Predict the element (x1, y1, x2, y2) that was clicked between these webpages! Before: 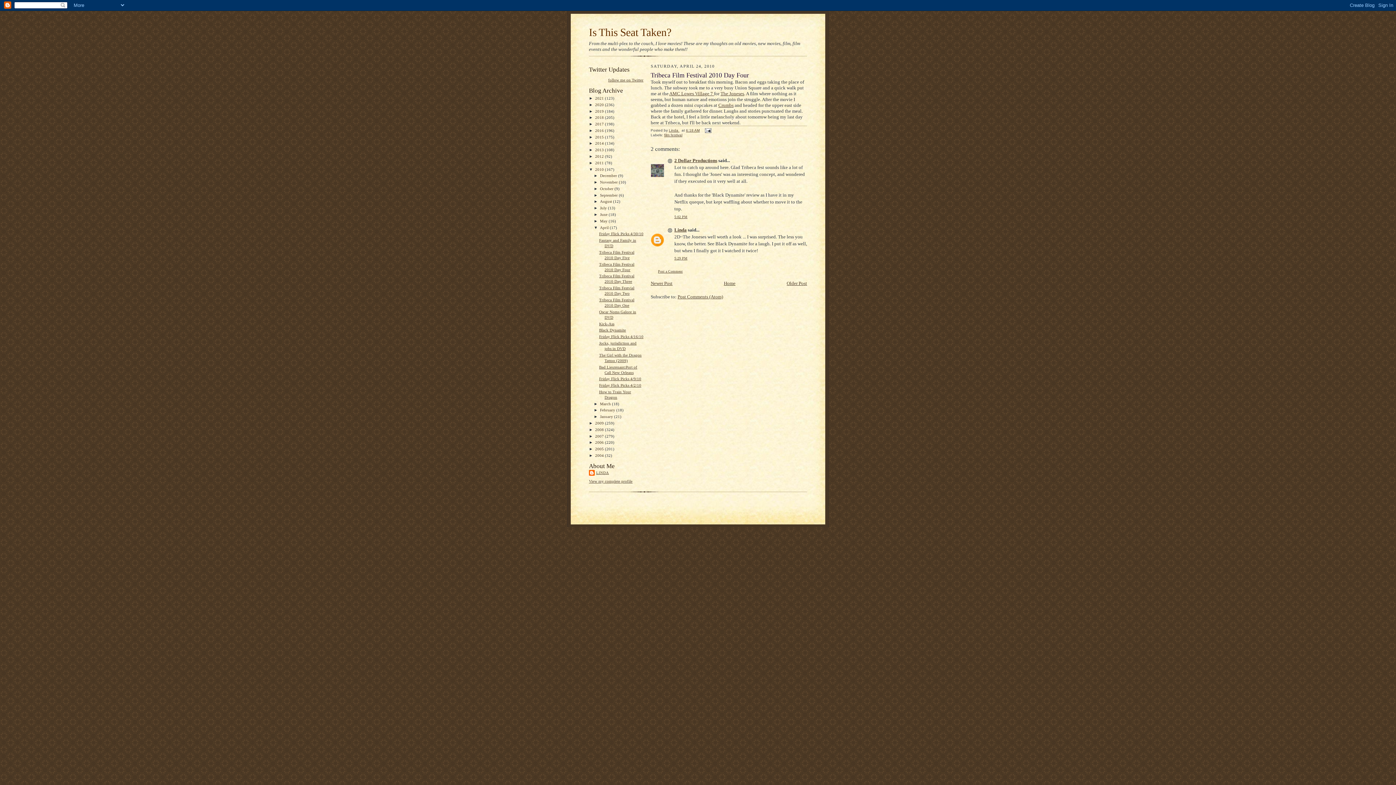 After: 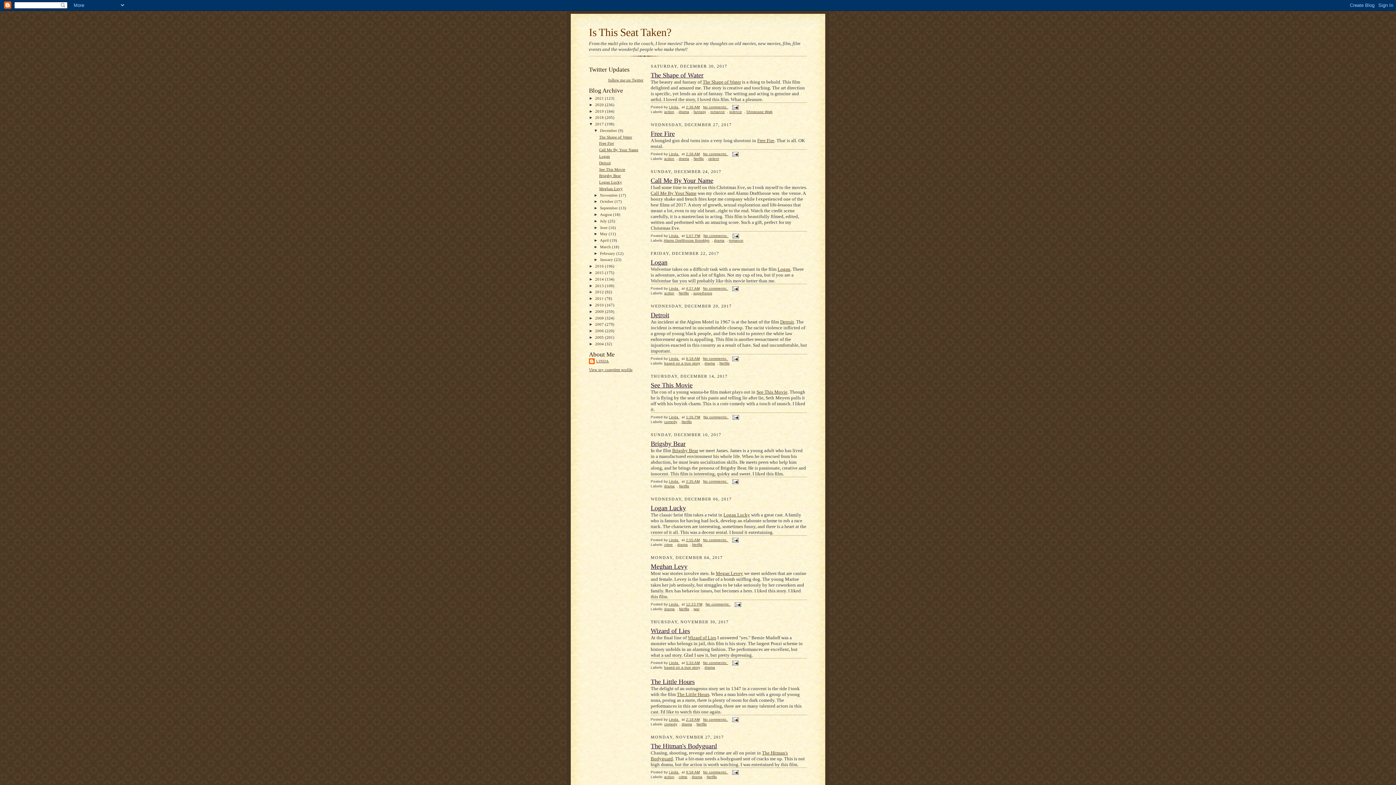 Action: bbox: (595, 121, 605, 126) label: 2017 